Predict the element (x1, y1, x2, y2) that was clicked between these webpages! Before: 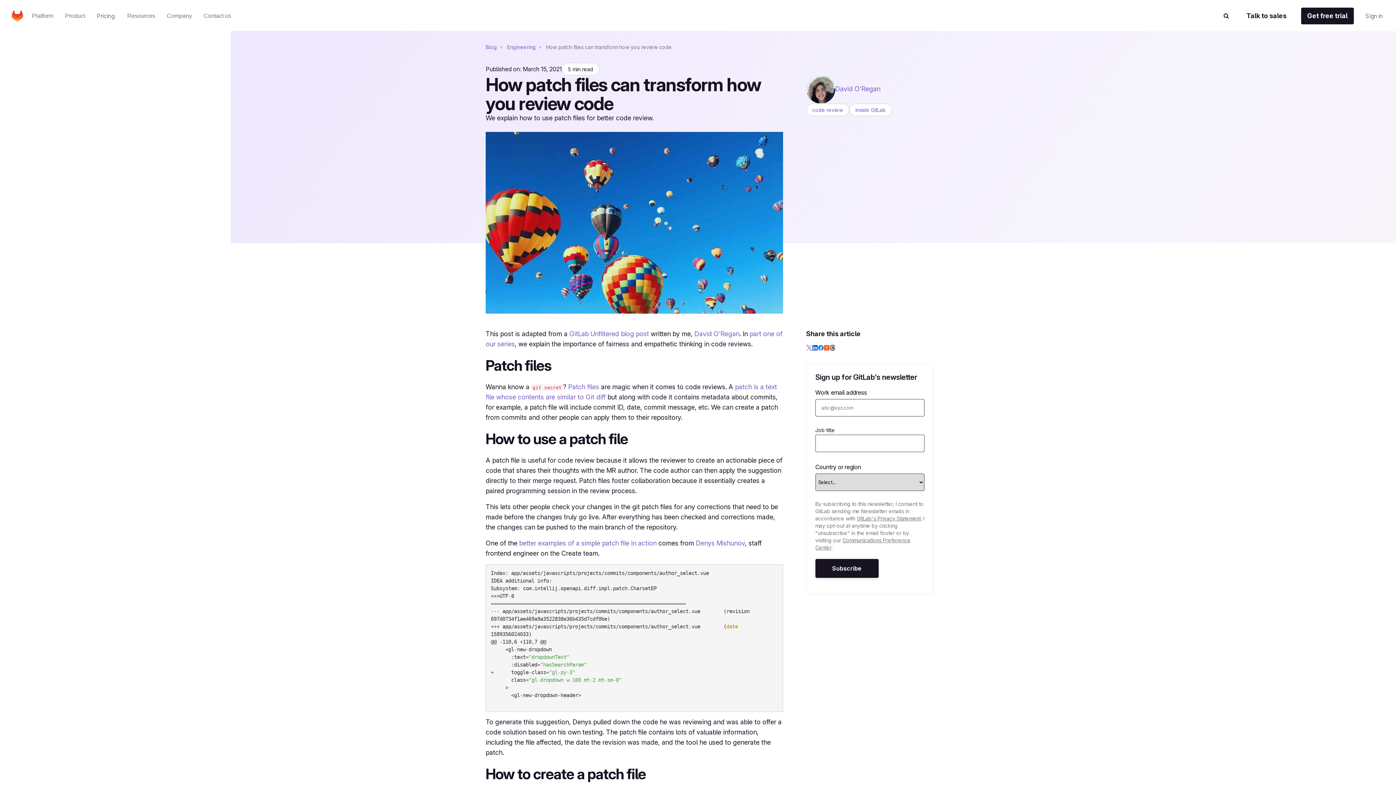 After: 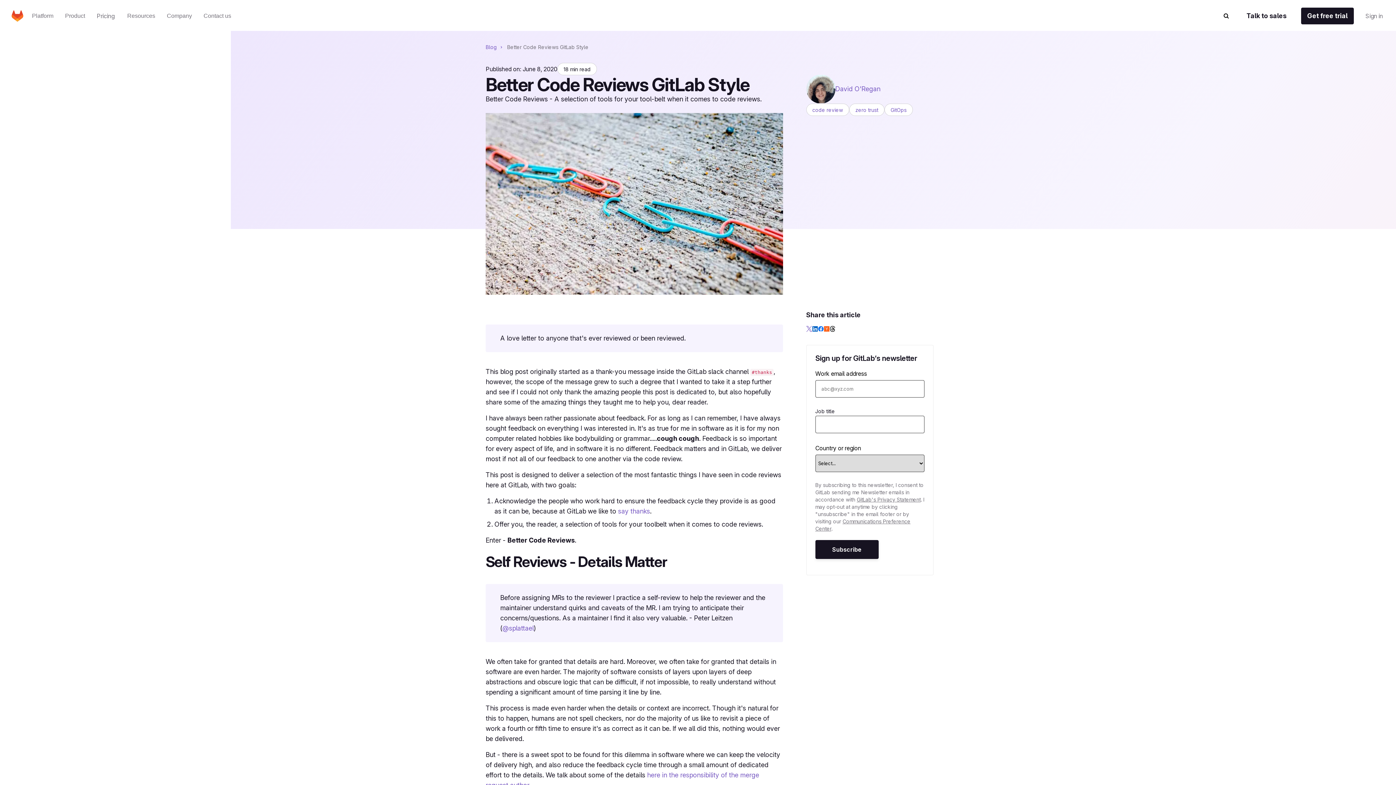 Action: label: GitLab Unfiltered blog post bbox: (569, 330, 649, 337)